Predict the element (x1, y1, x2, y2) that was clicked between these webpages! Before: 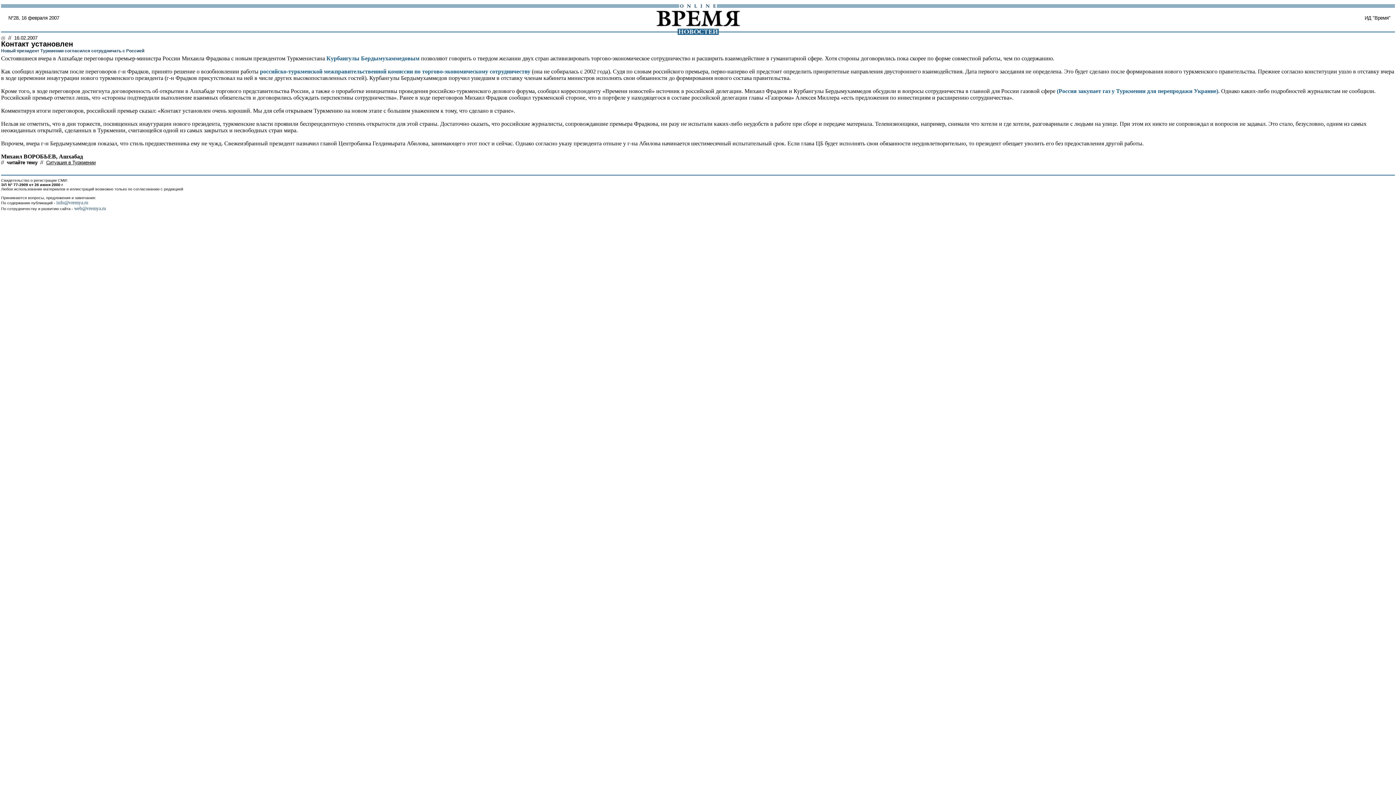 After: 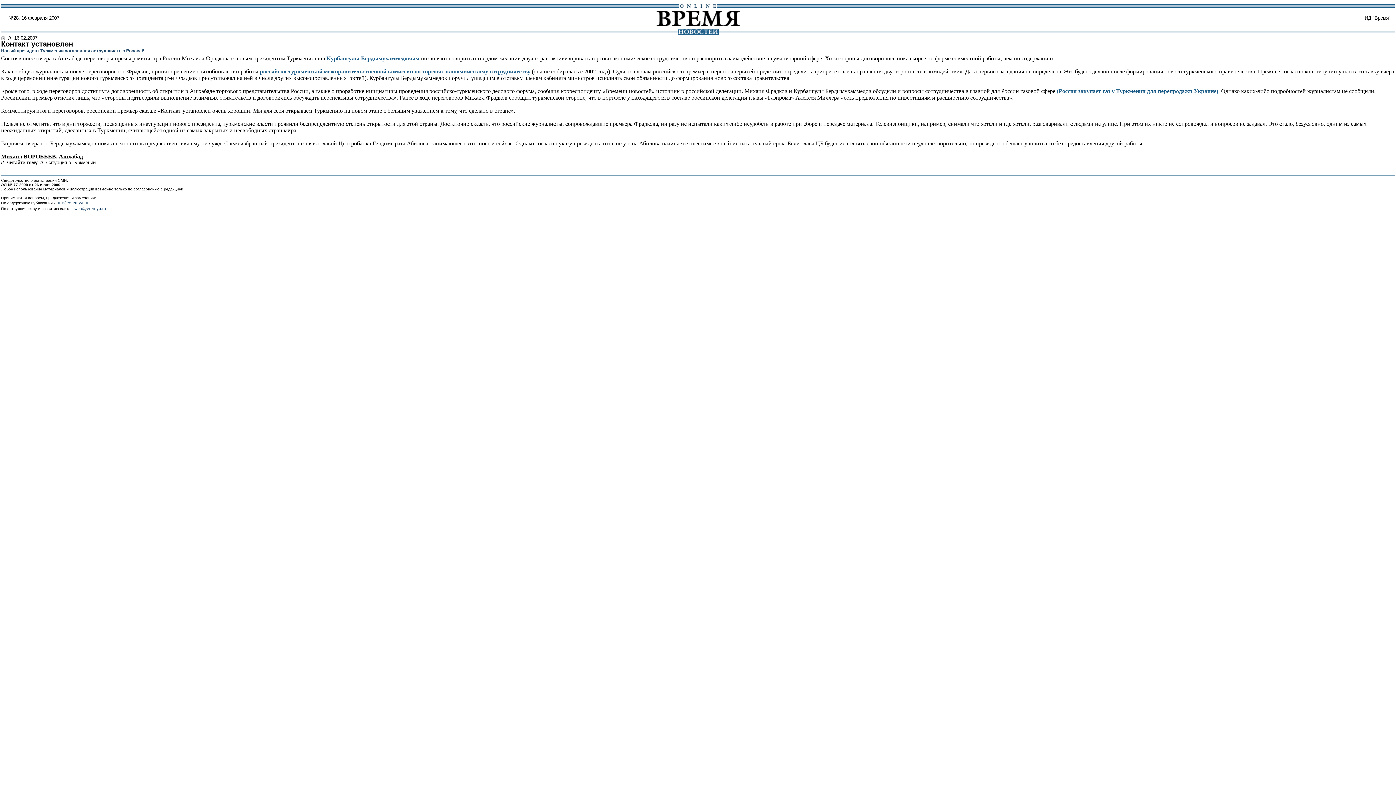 Action: label: web@vremya.ru bbox: (74, 205, 106, 211)